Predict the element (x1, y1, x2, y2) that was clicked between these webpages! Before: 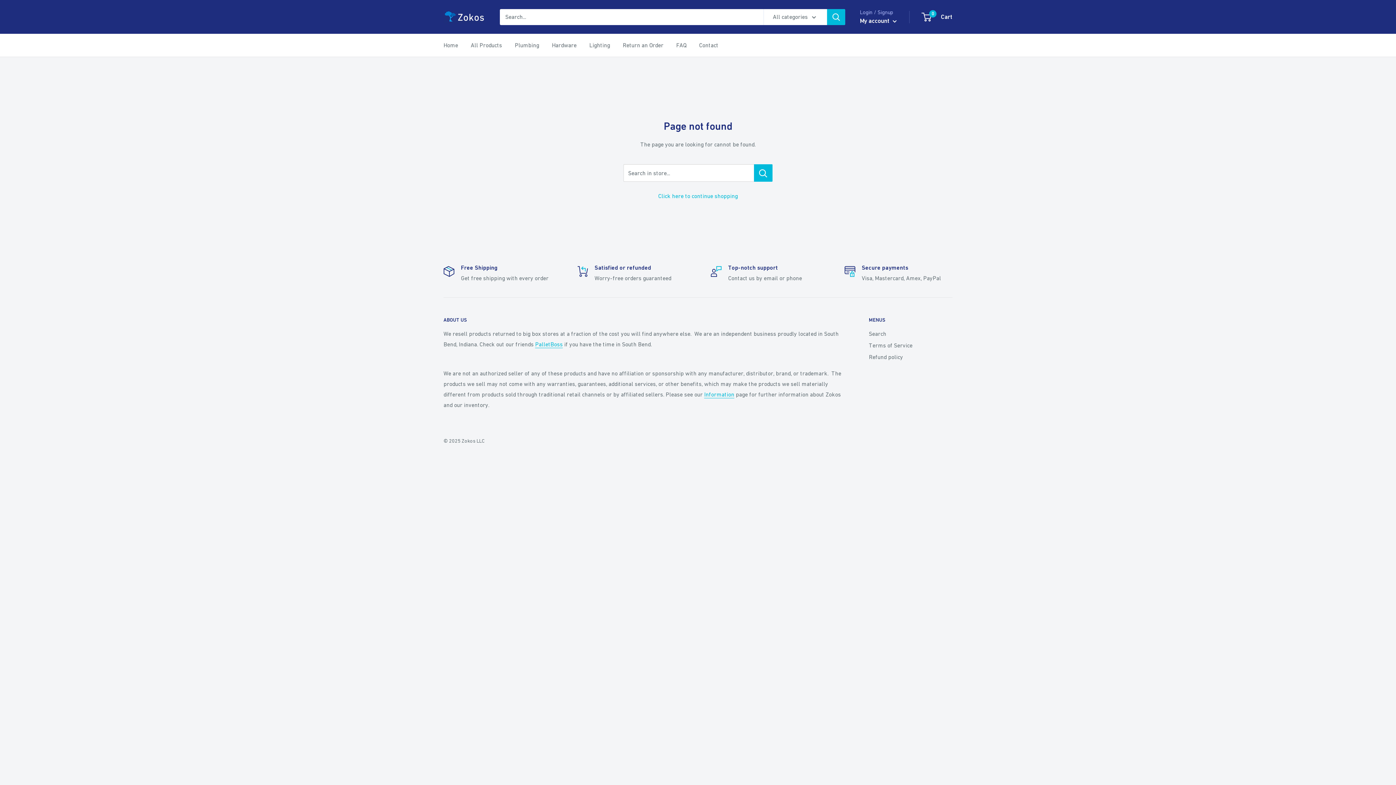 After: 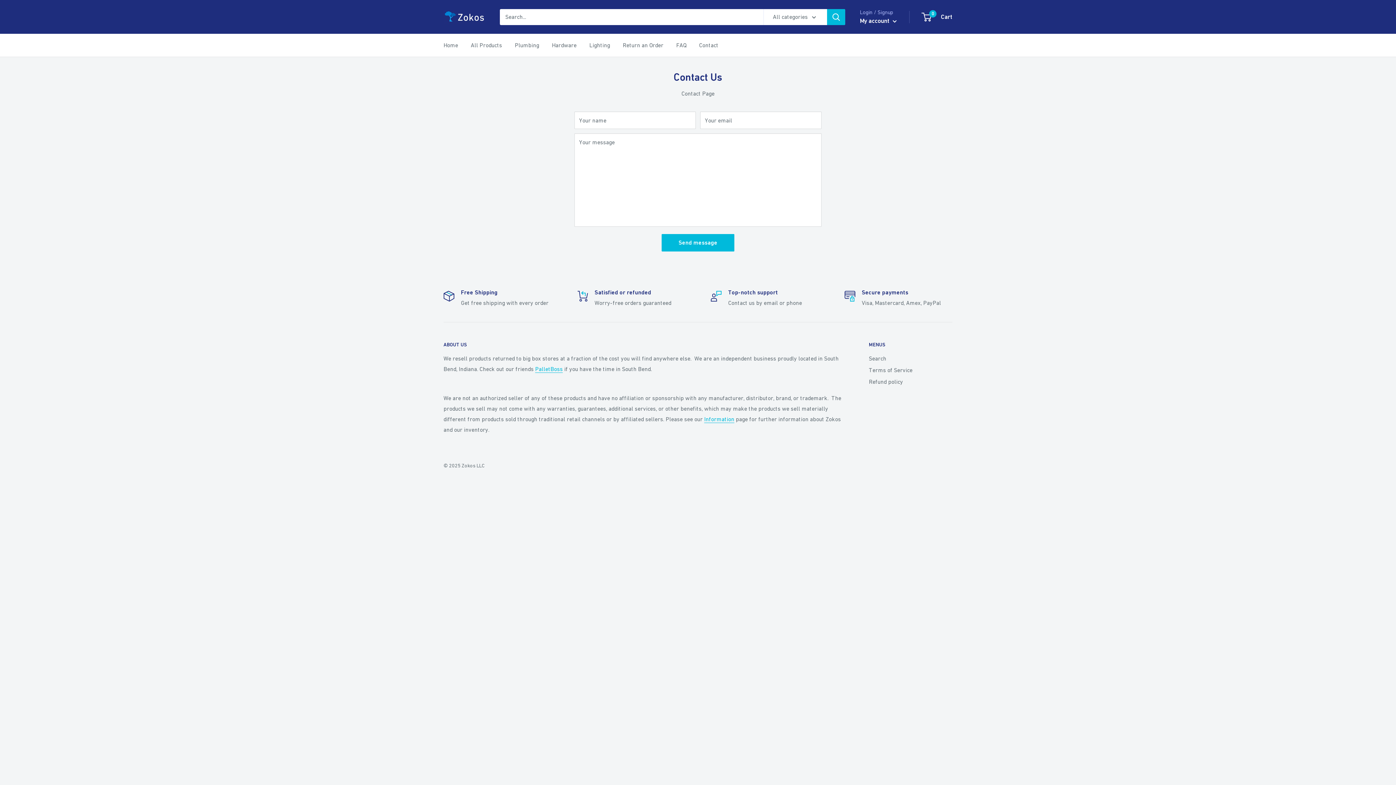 Action: bbox: (699, 40, 718, 50) label: Contact